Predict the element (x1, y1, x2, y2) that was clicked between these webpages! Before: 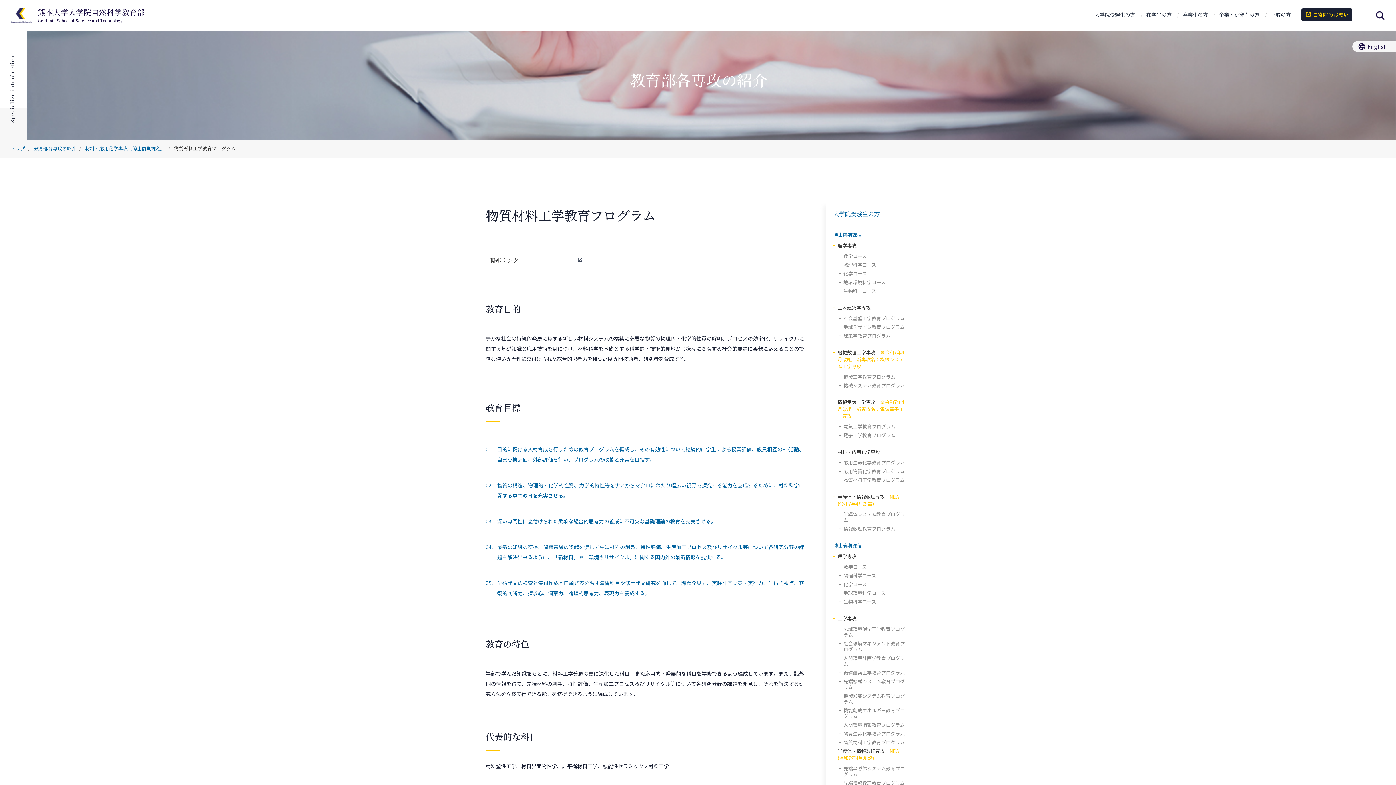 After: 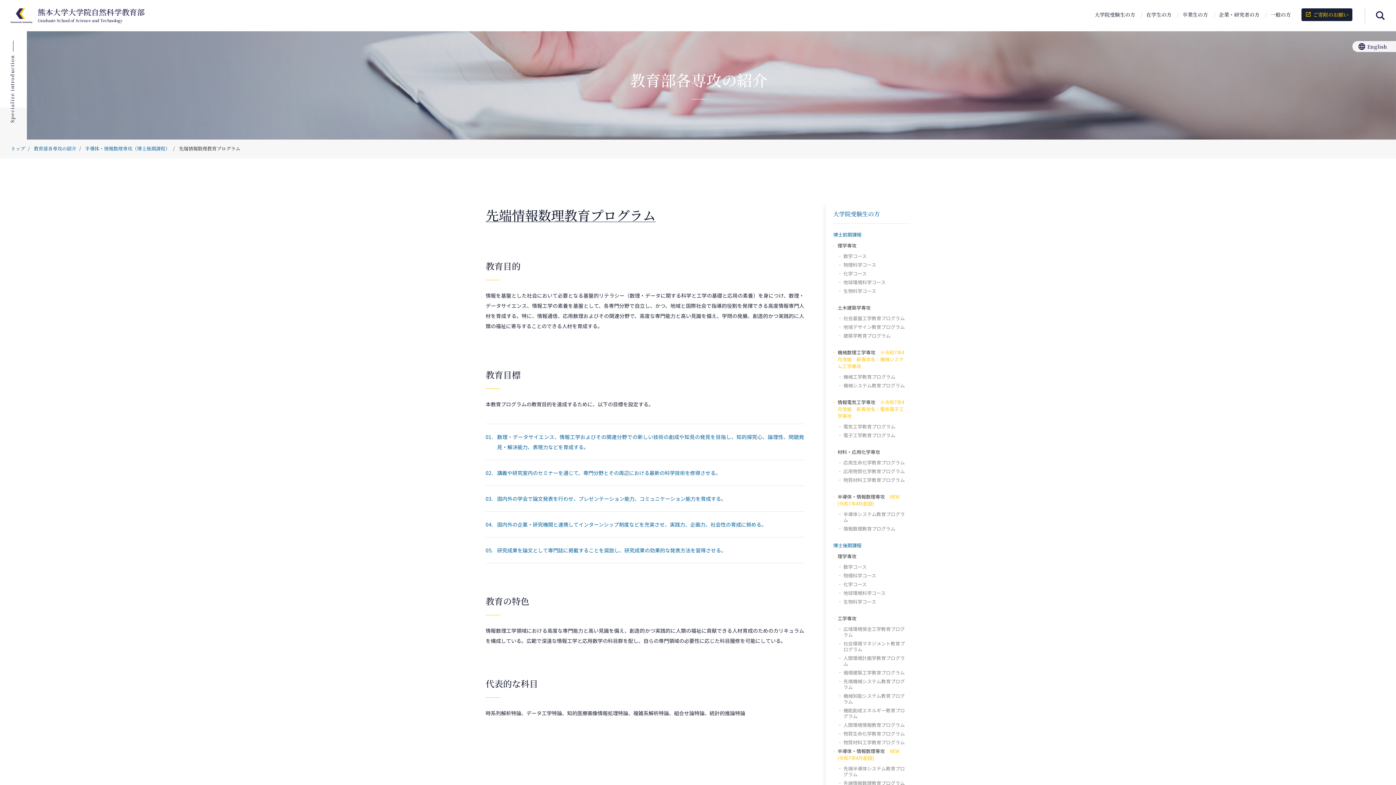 Action: bbox: (839, 780, 910, 786) label: 先端情報数理教育プログラム